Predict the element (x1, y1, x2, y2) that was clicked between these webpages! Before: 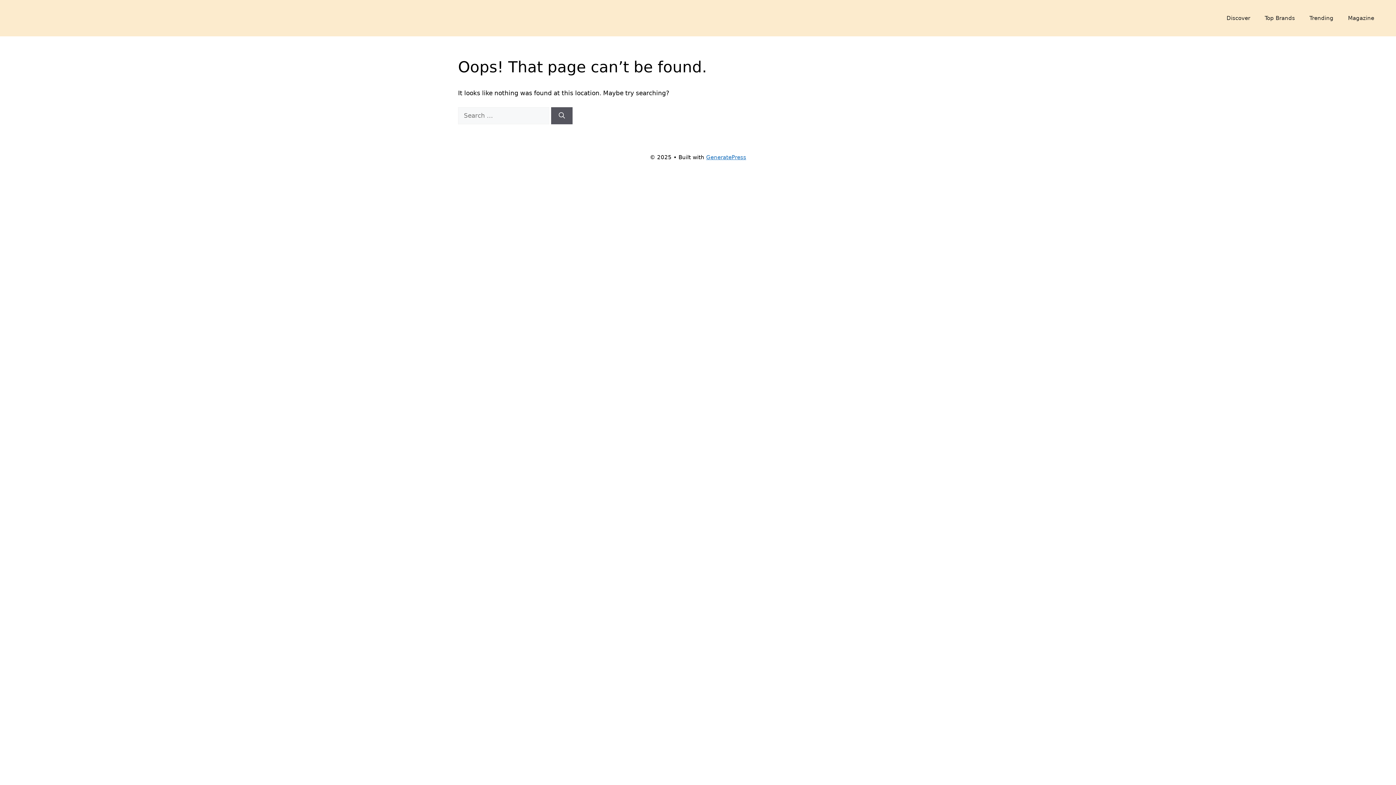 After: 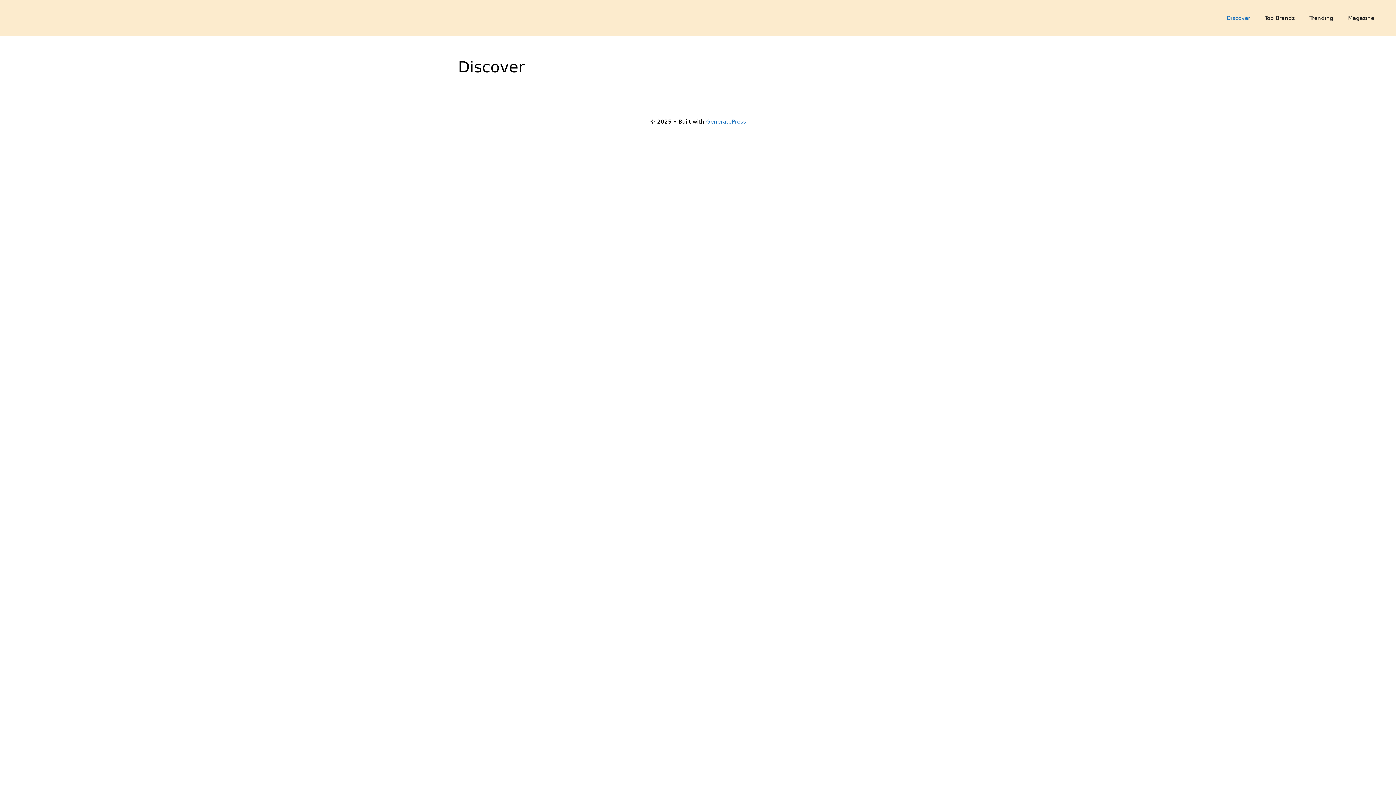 Action: bbox: (1219, 7, 1257, 29) label: Discover